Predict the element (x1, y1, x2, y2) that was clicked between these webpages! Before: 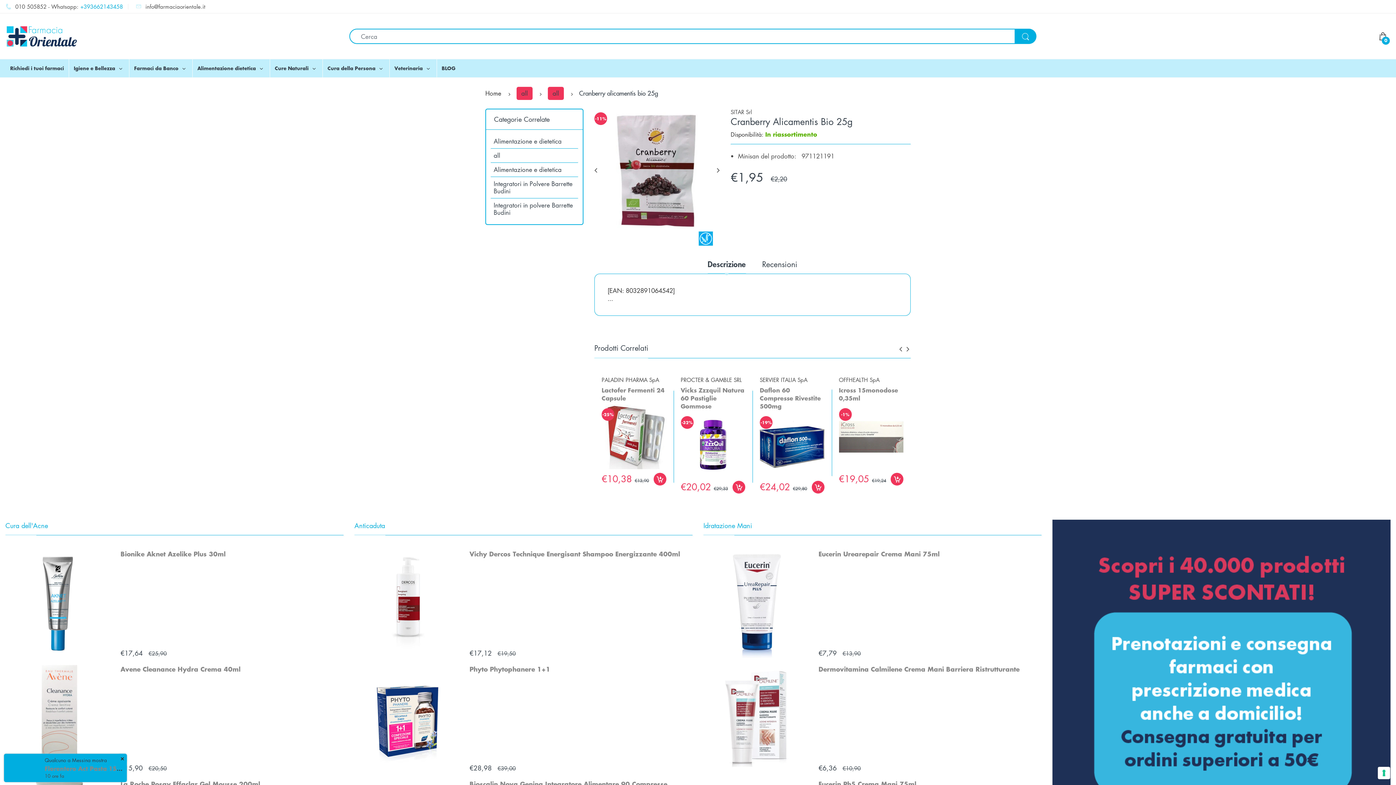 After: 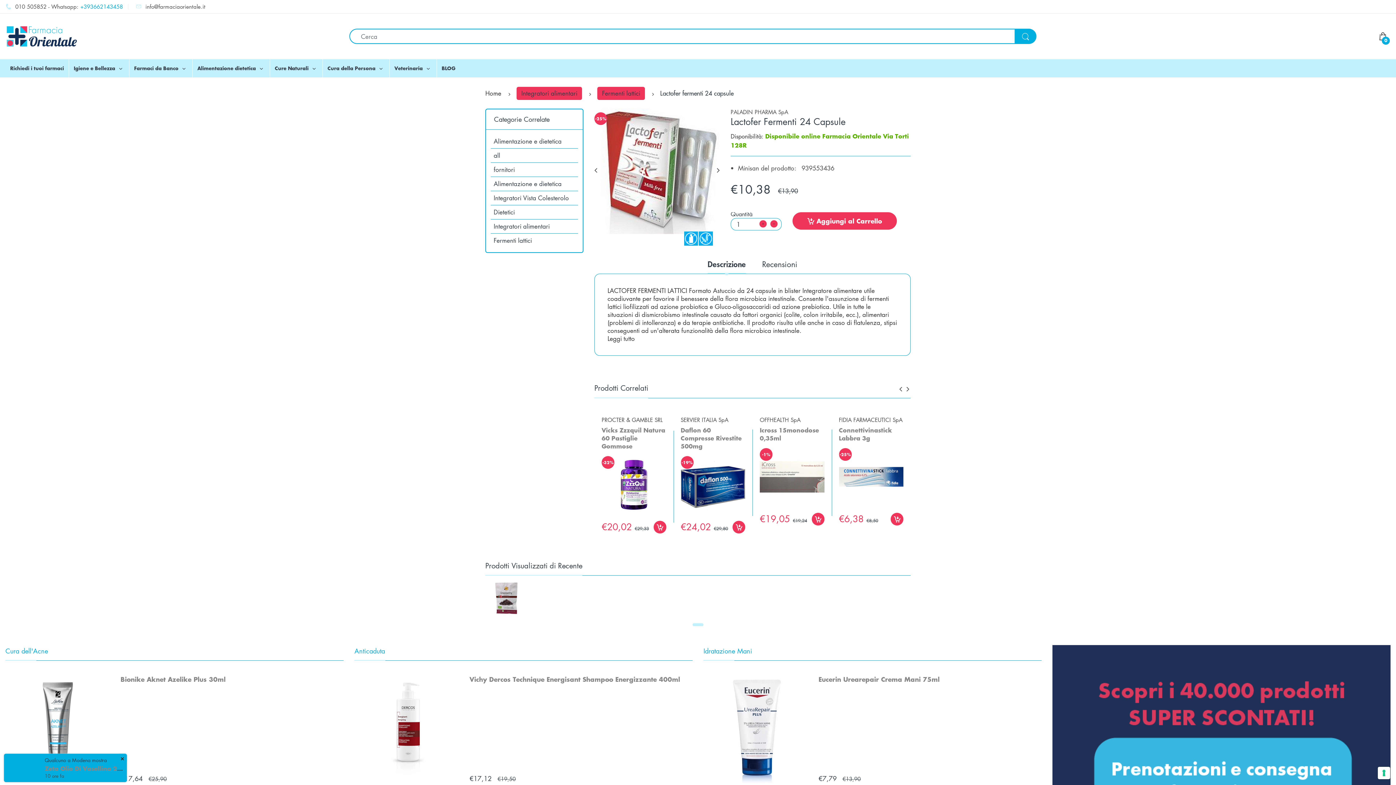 Action: label: Lactofer Fermenti 24 Capsule bbox: (601, 385, 664, 402)